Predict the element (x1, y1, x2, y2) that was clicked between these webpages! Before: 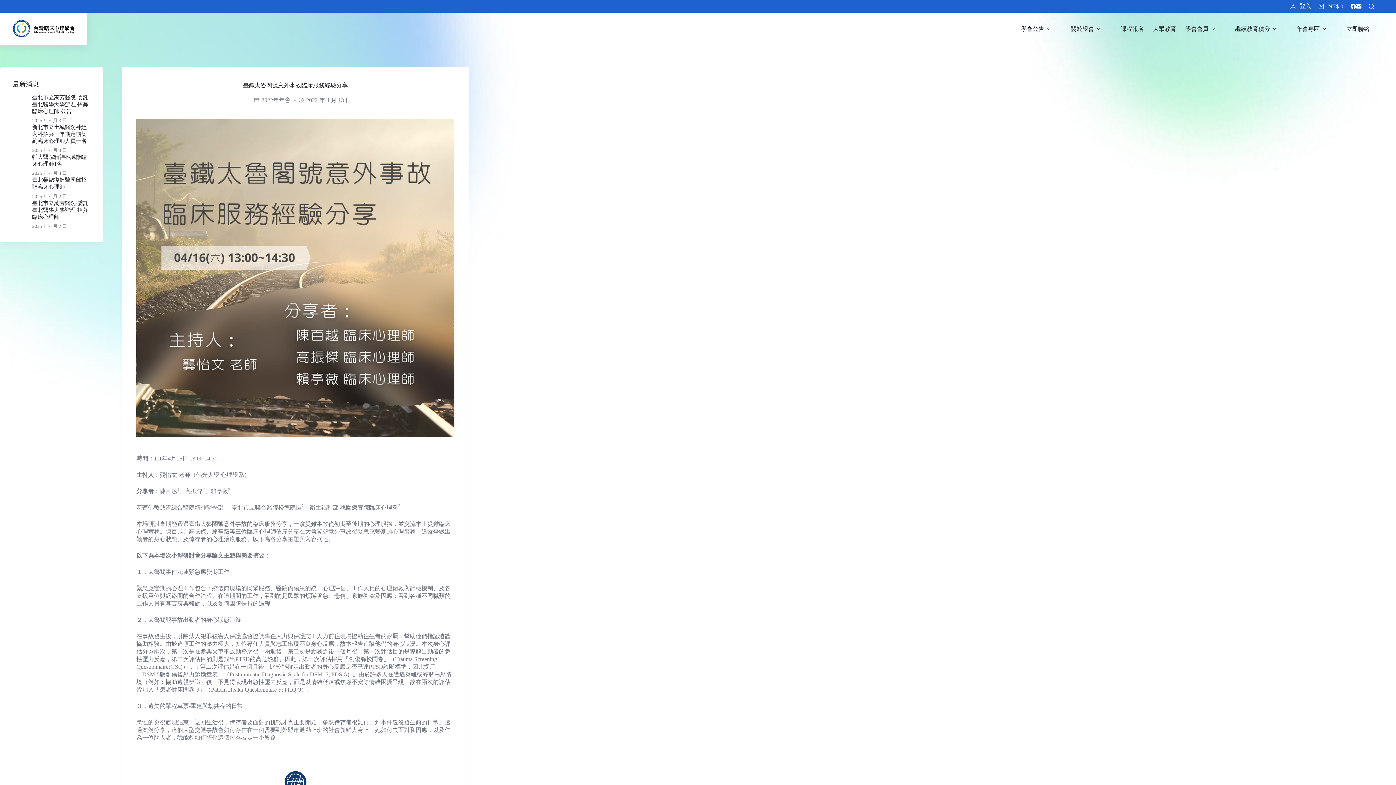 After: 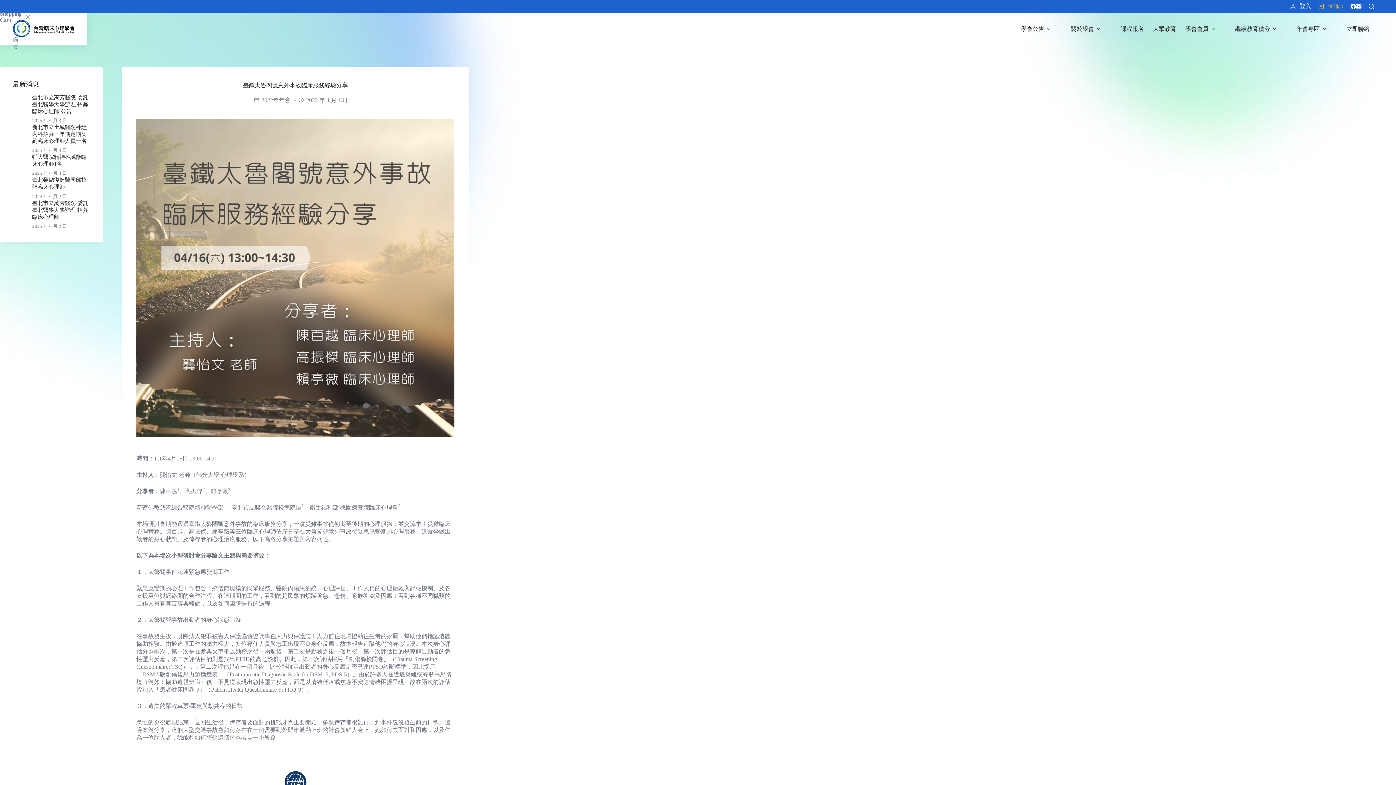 Action: bbox: (1318, 3, 1343, 9) label: 購物車
NT$ 0